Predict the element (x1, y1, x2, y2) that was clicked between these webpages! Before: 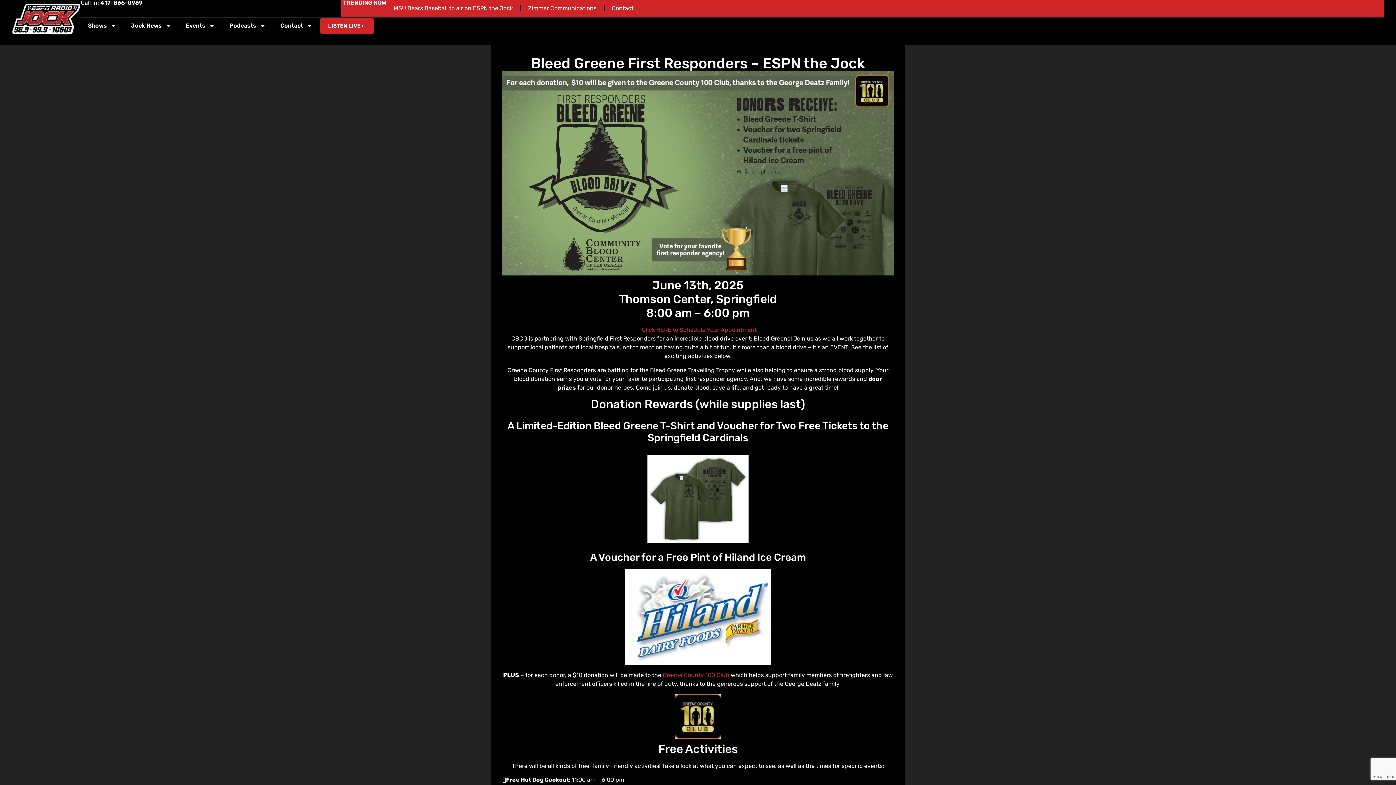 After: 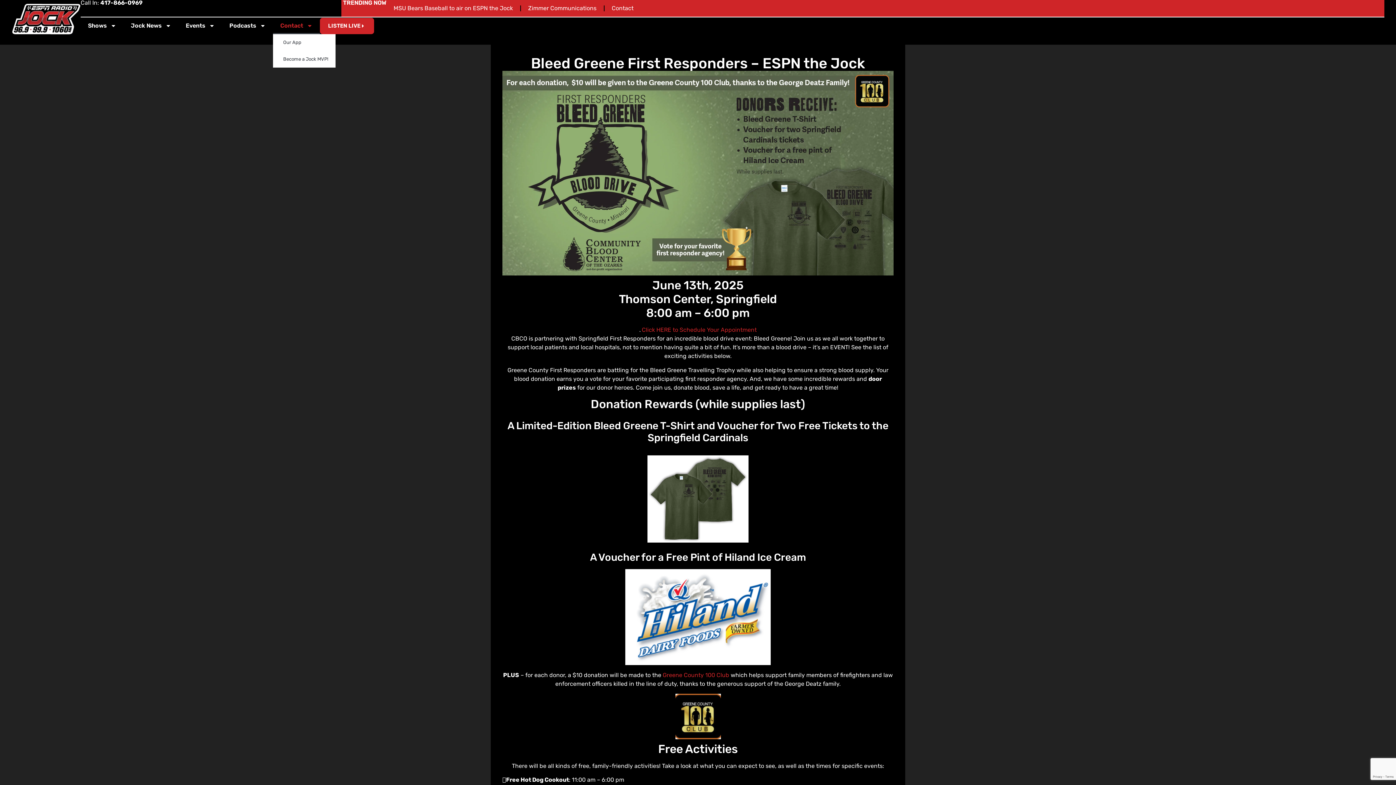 Action: bbox: (273, 17, 319, 34) label: Contact